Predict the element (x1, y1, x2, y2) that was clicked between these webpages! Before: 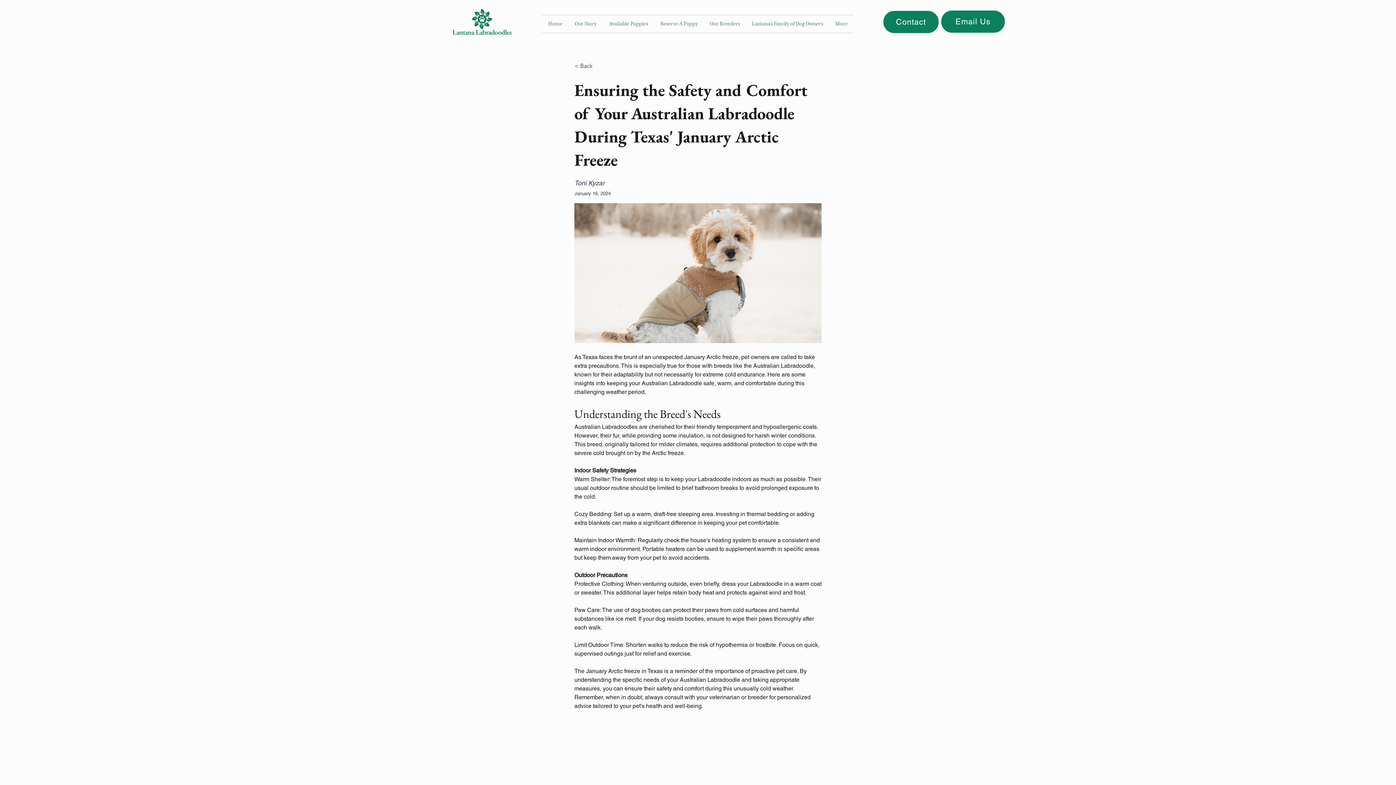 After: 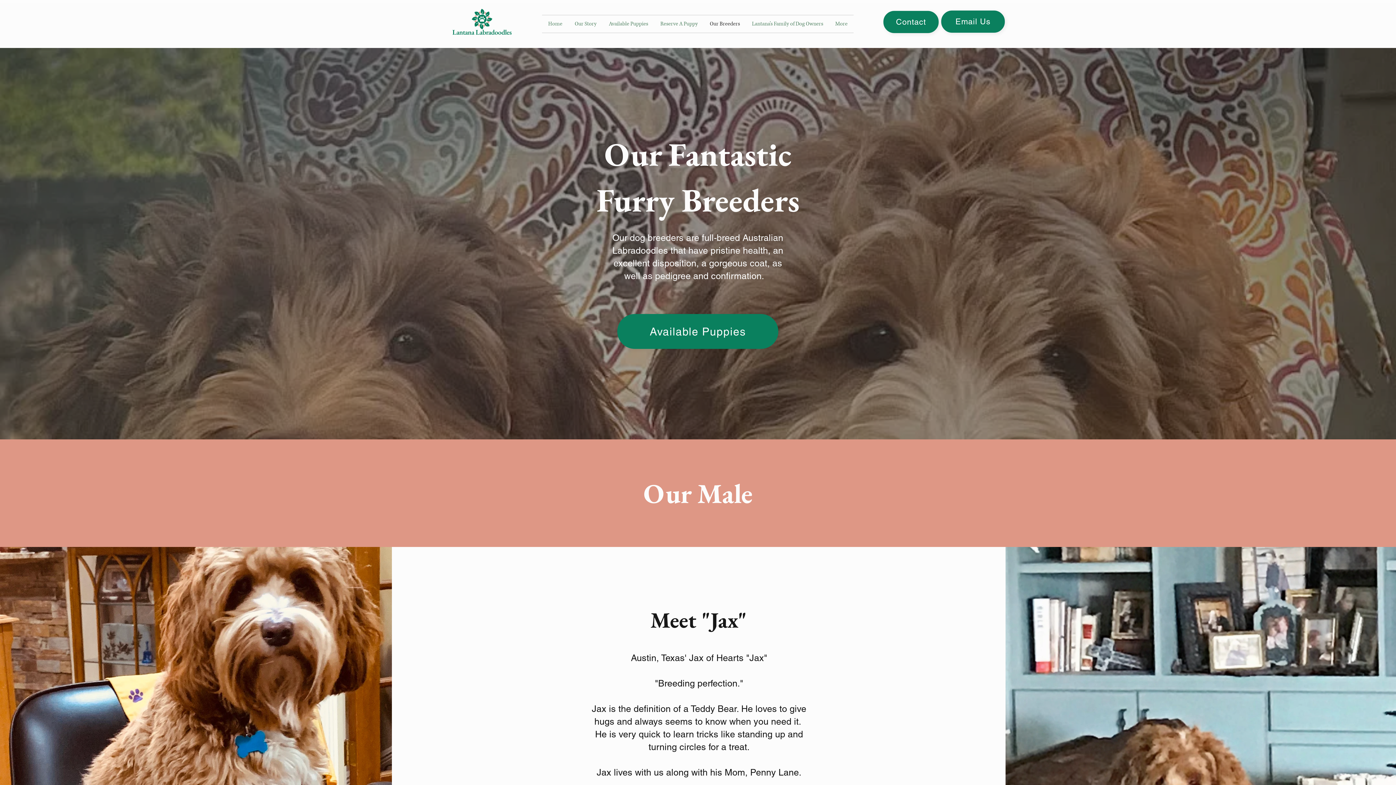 Action: bbox: (704, 15, 746, 32) label: Our Breeders